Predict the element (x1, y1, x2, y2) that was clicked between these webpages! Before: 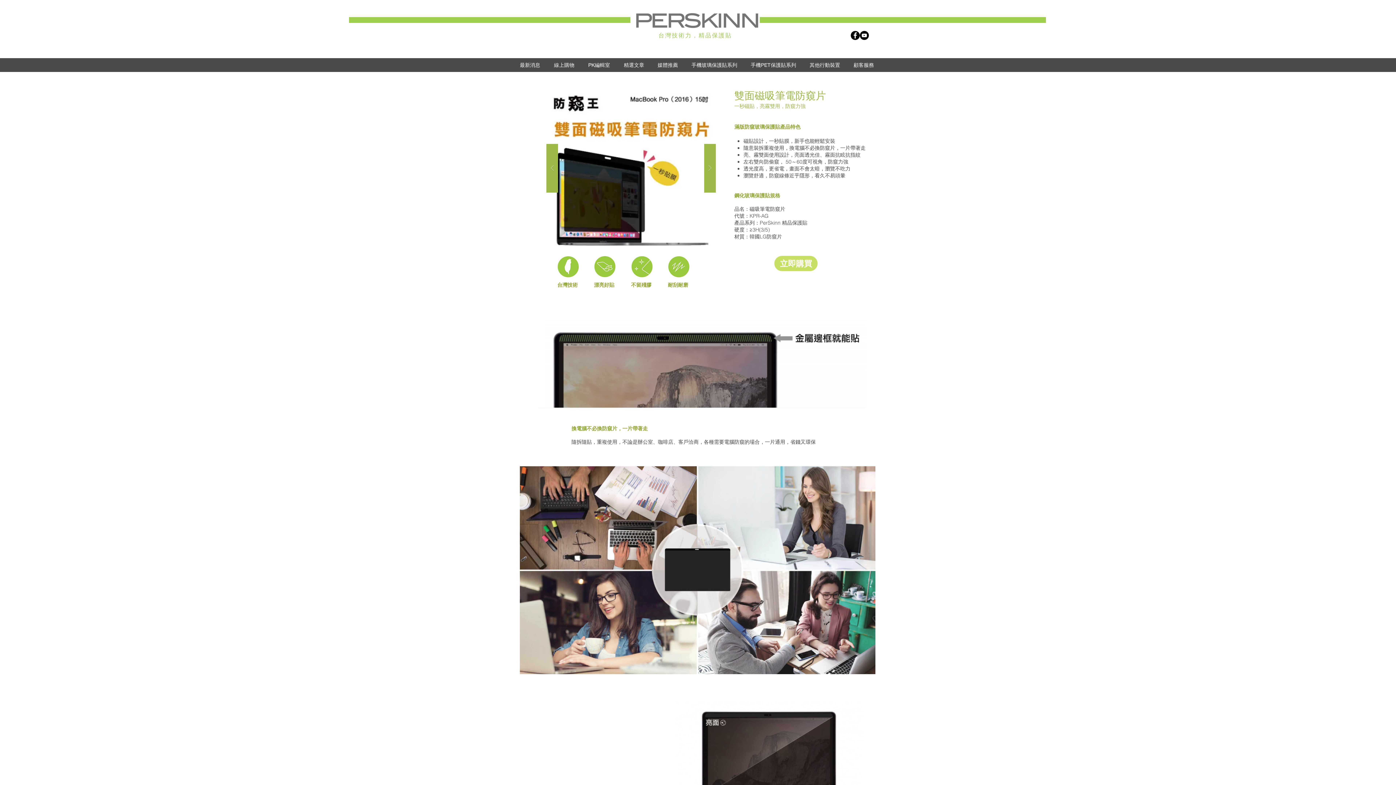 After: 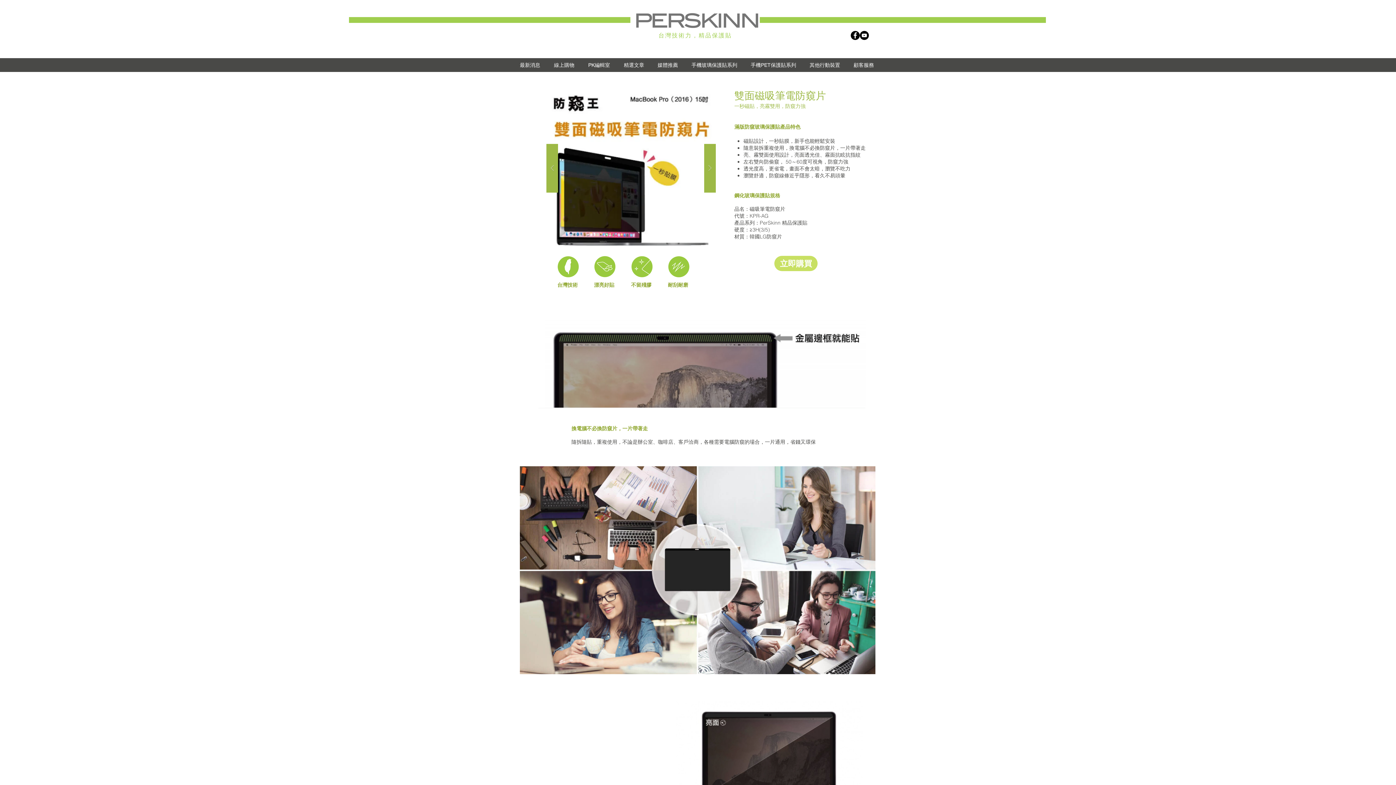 Action: bbox: (850, 59, 884, 70) label: 顧客服務